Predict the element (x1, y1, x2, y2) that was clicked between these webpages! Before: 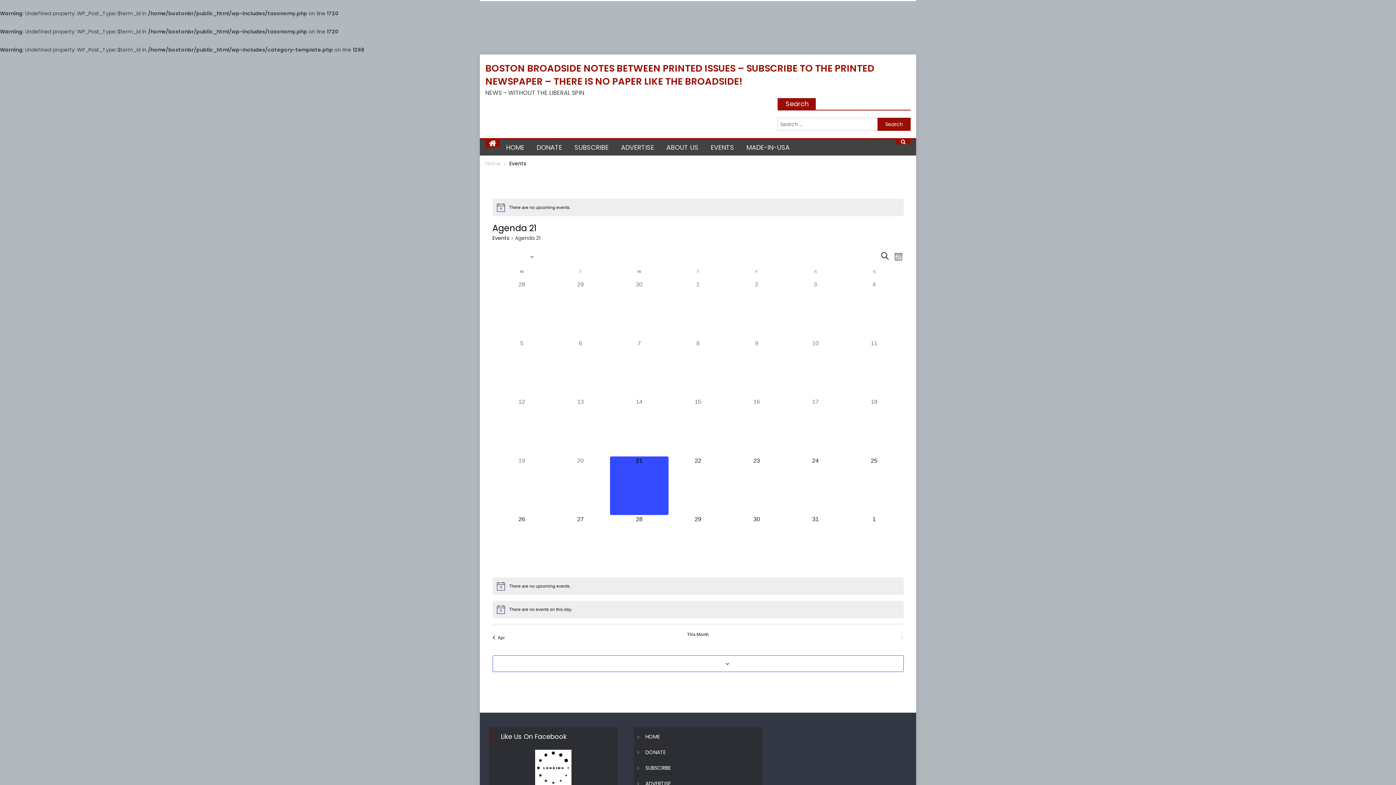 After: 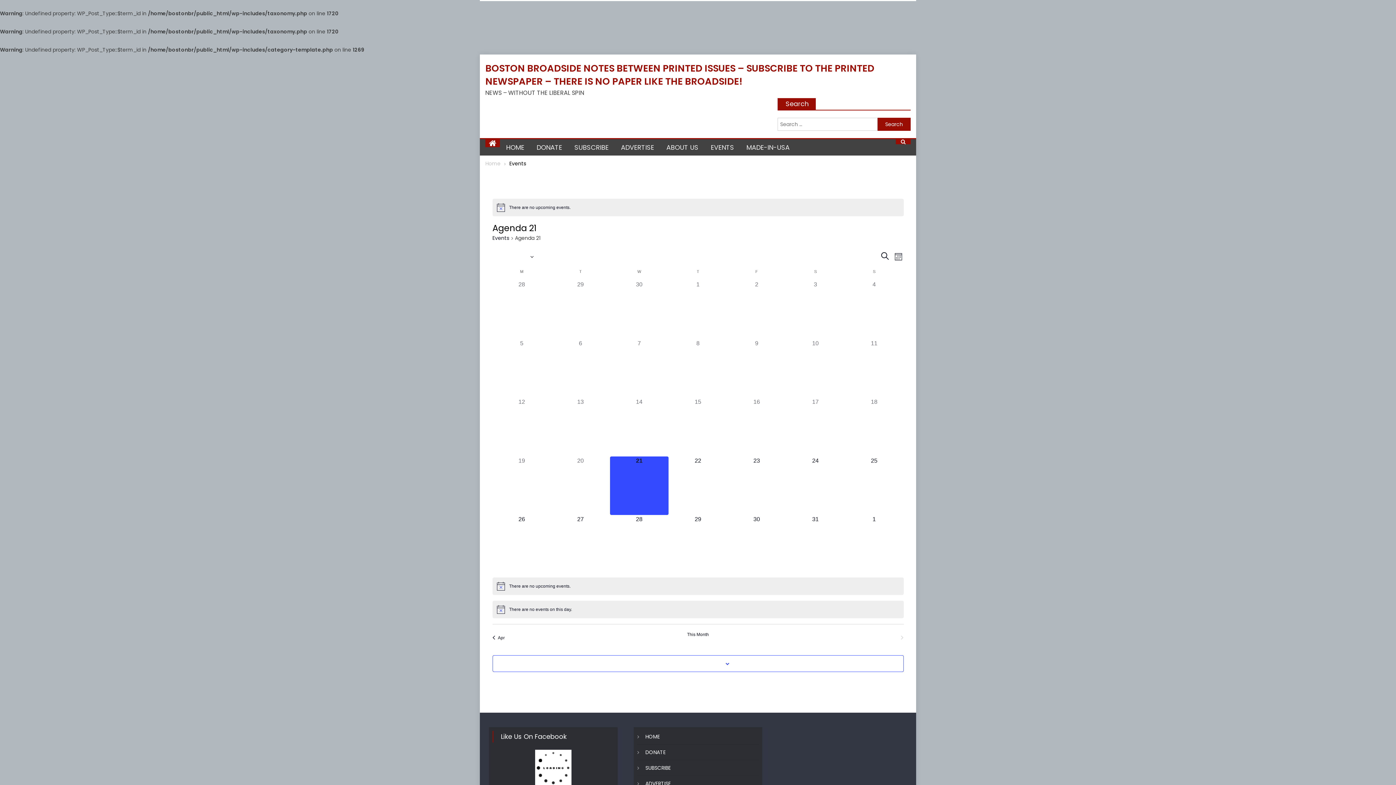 Action: label: Click to select the current month bbox: (687, 632, 709, 644)